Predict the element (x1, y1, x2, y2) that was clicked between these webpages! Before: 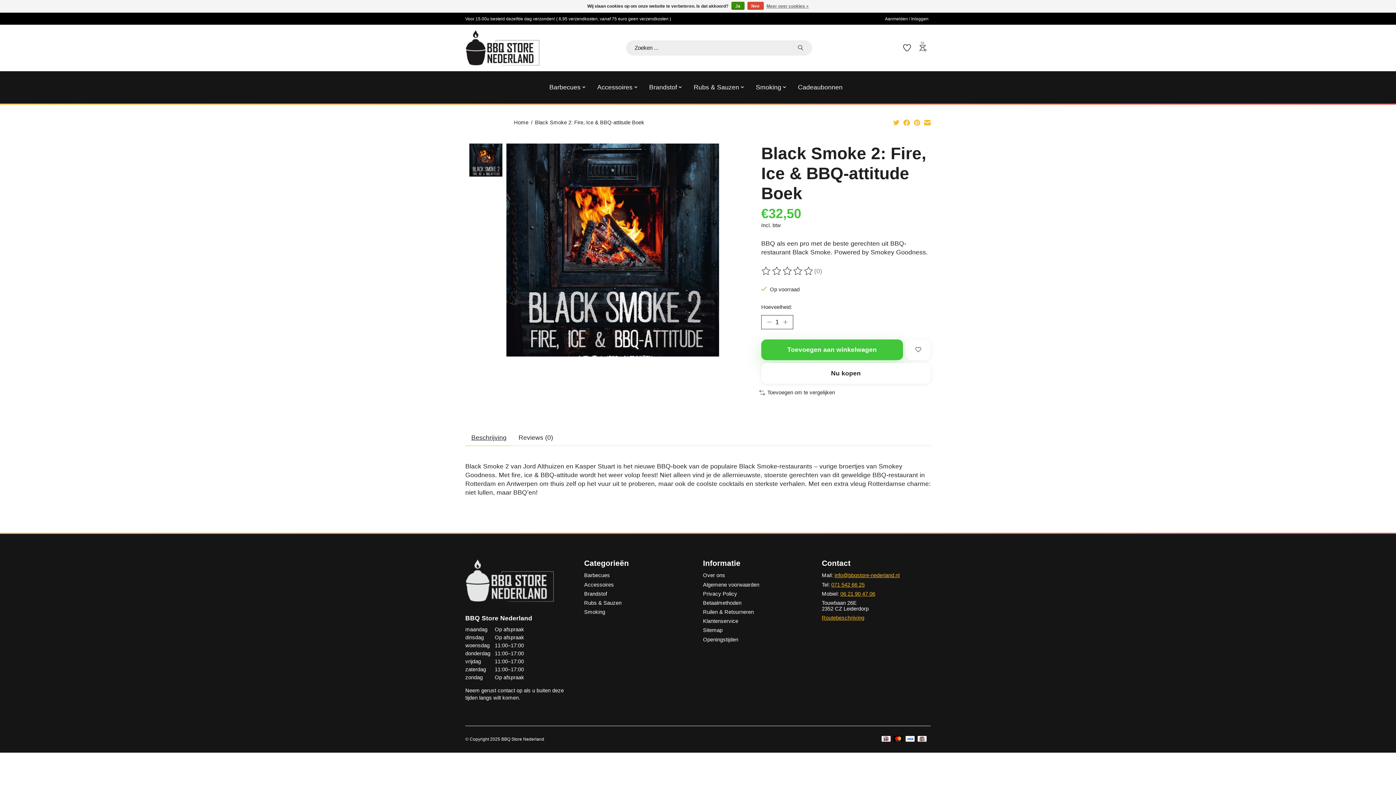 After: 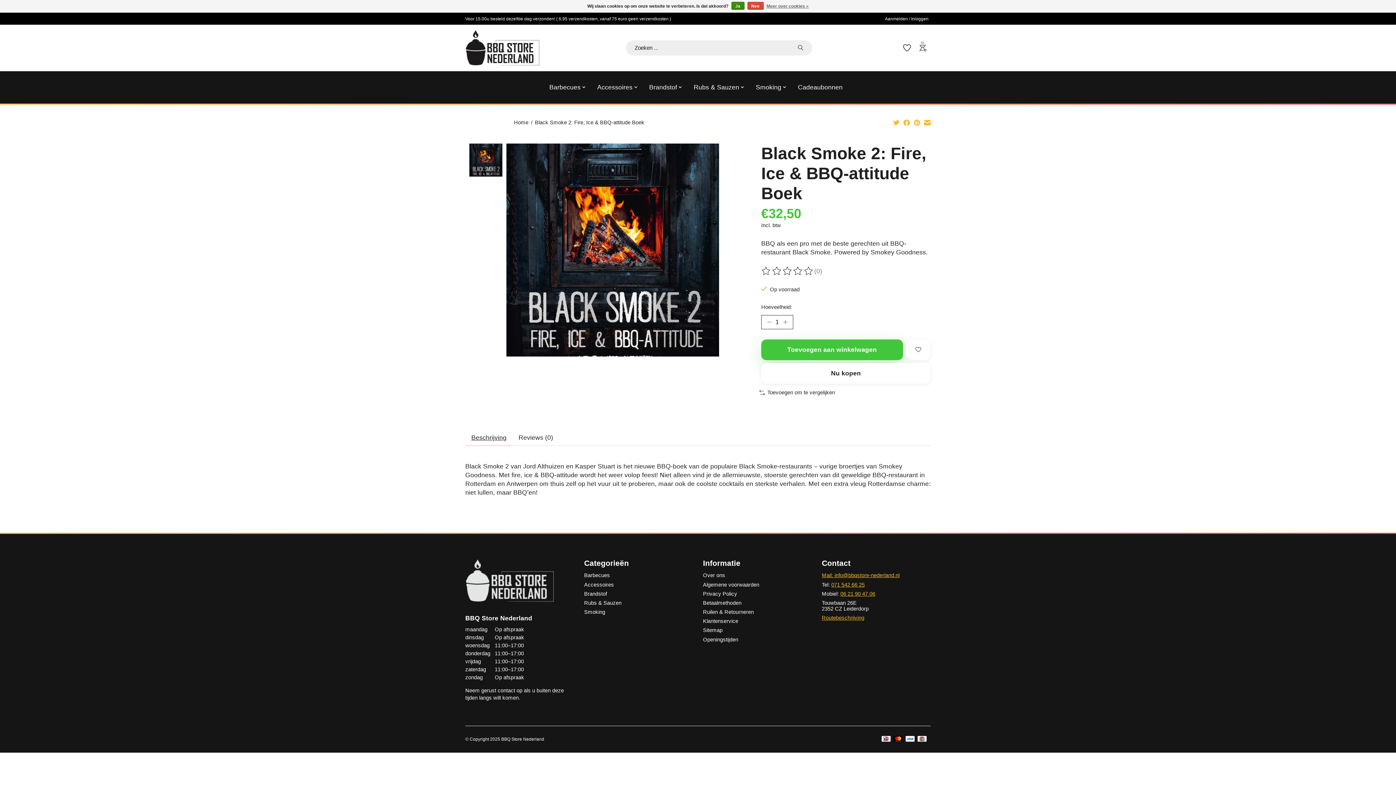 Action: label: info@bbqstore-nederland.nl bbox: (834, 572, 899, 578)